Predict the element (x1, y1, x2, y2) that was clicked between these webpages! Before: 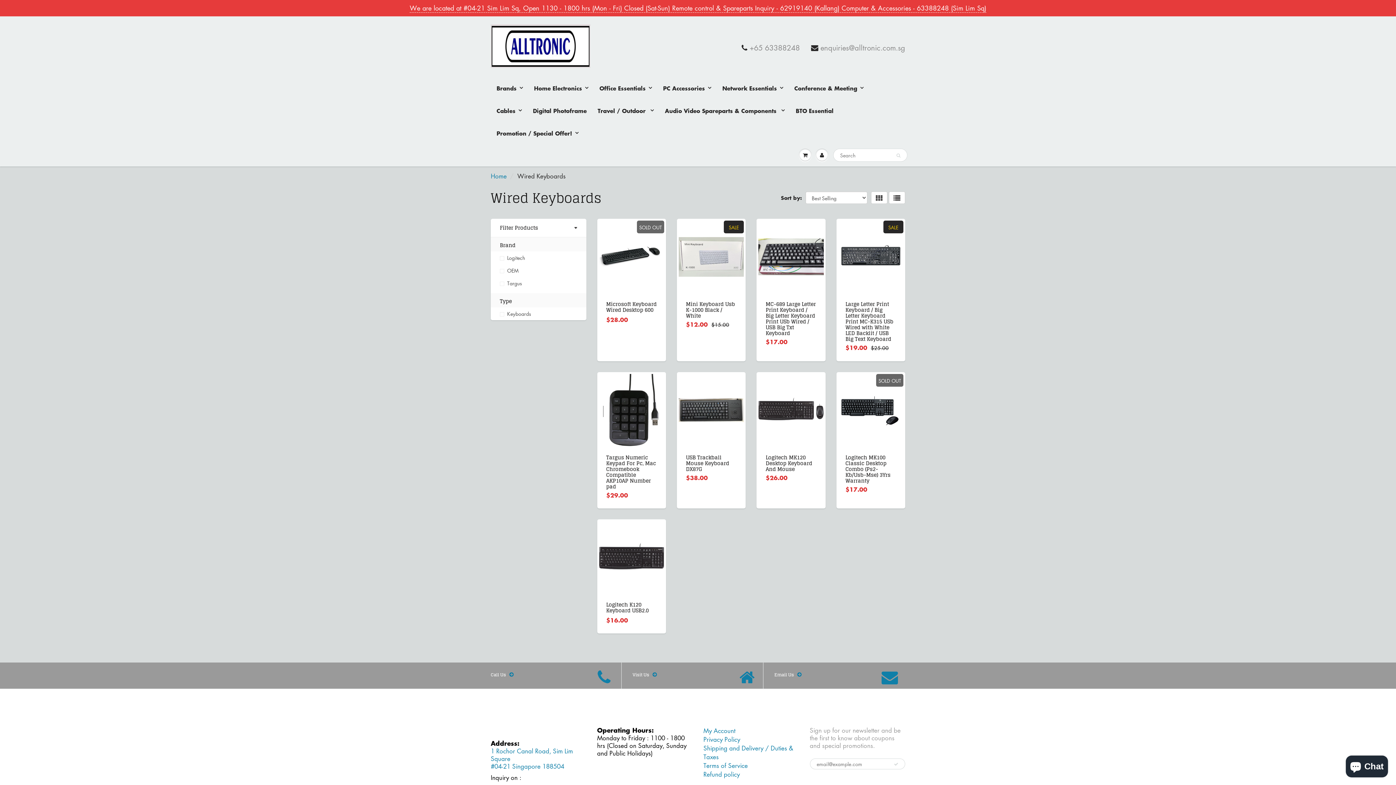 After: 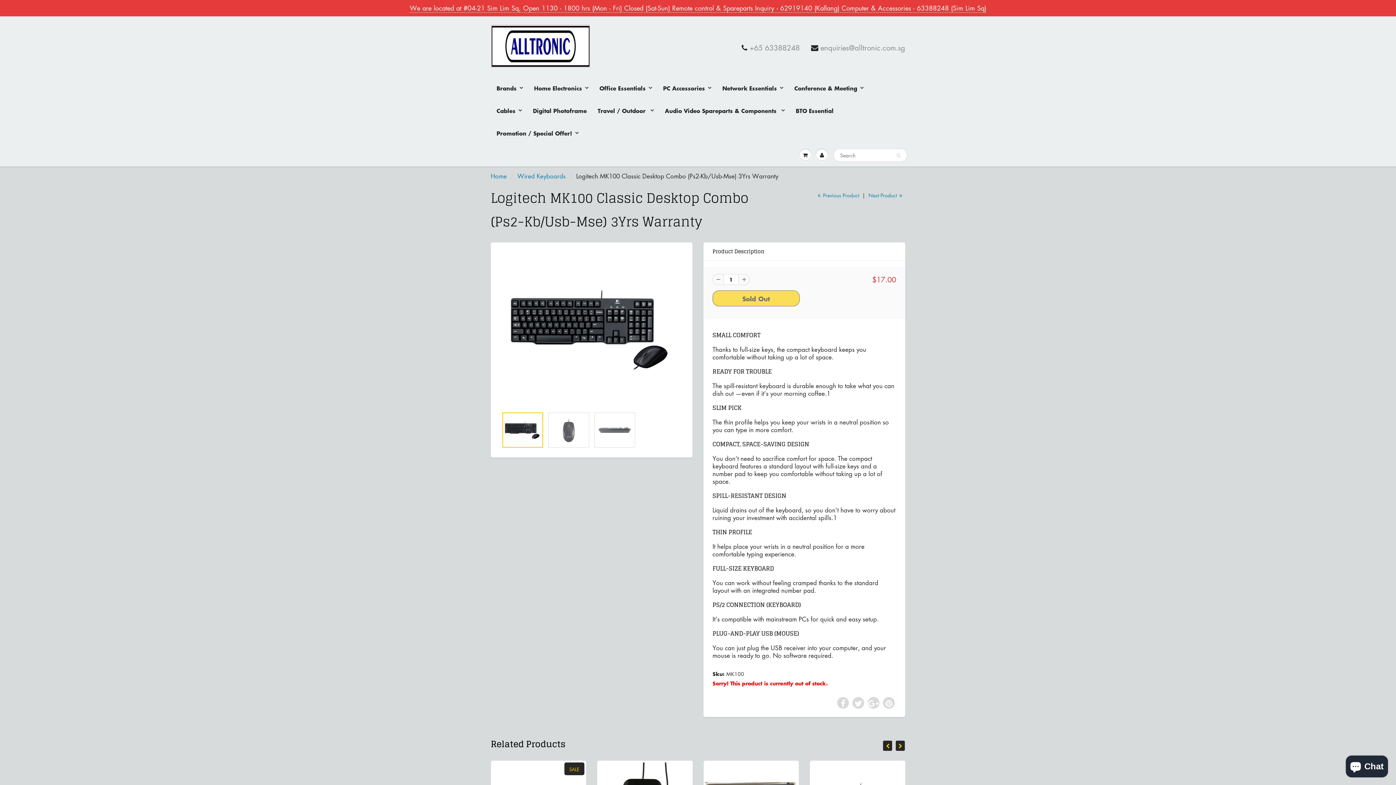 Action: label: Logitech MK100 Classic Desktop Combo (Ps2-Kb/Usb-Mse) 3Yrs Warranty bbox: (845, 453, 890, 485)